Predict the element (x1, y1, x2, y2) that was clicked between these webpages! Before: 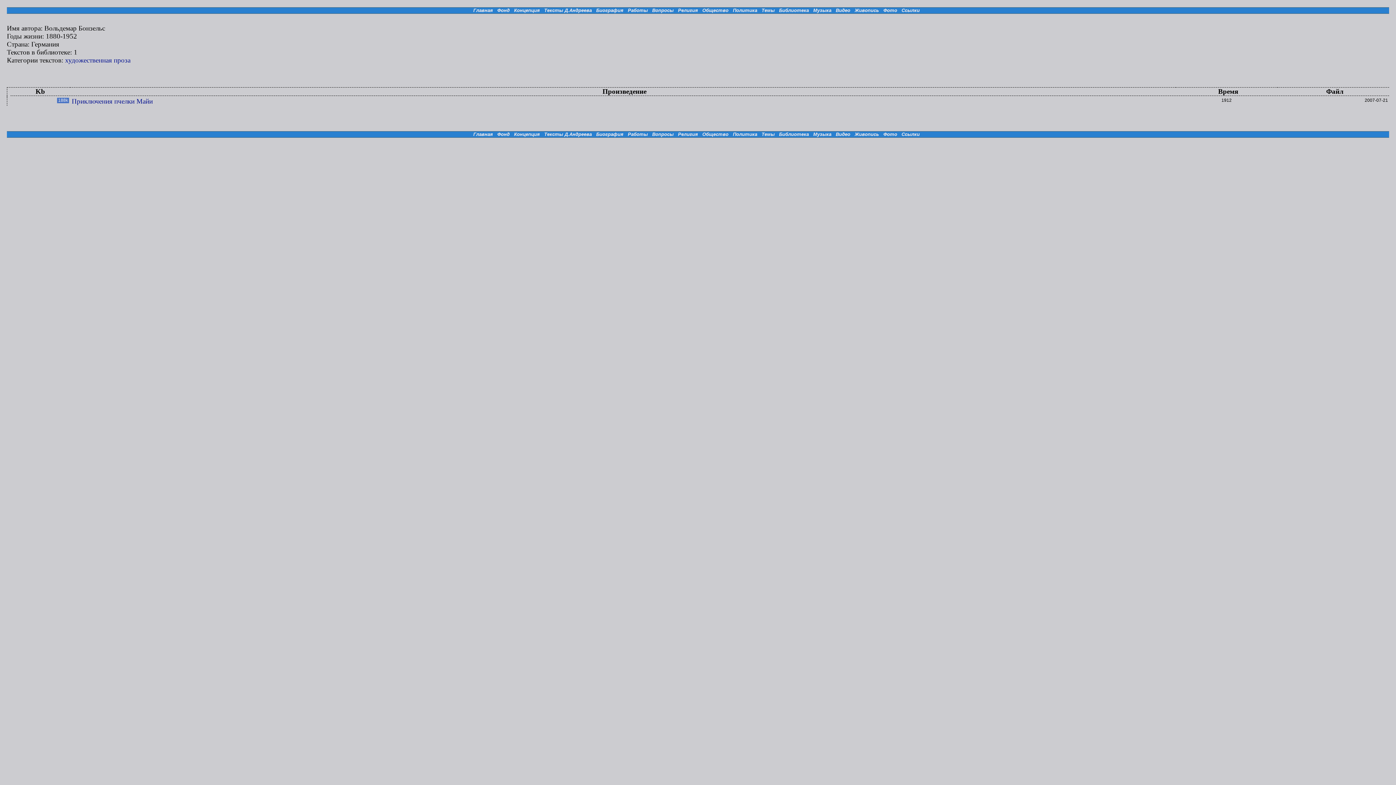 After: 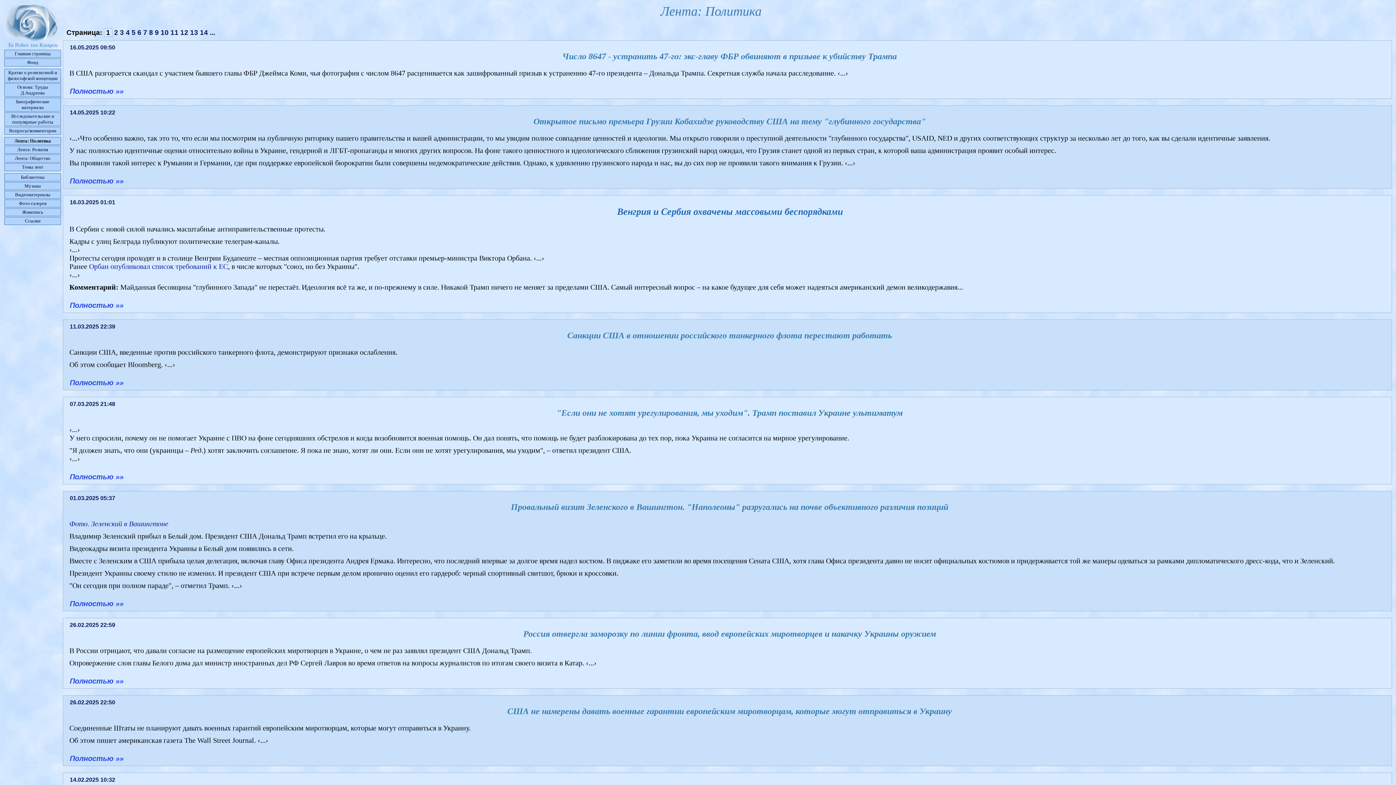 Action: label: Политика bbox: (733, 7, 757, 13)